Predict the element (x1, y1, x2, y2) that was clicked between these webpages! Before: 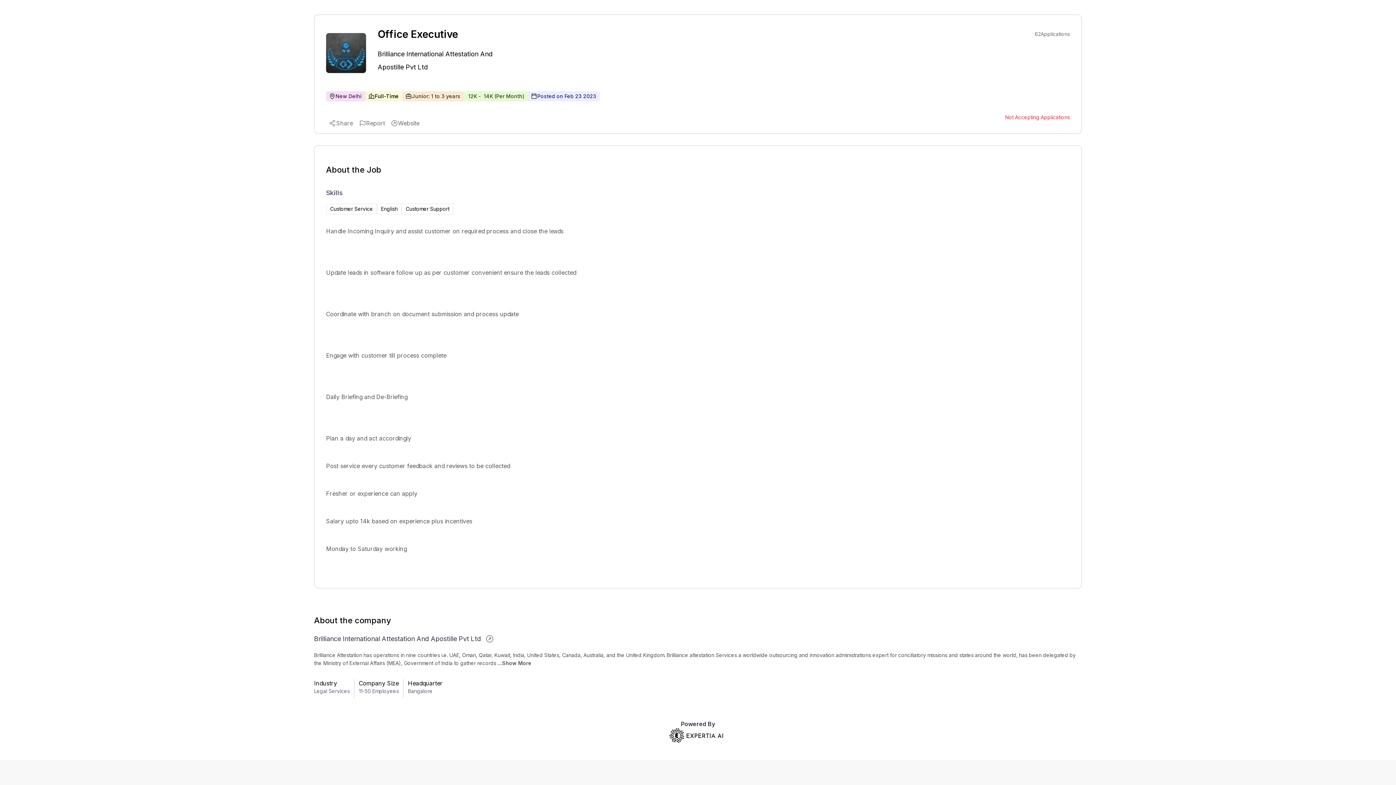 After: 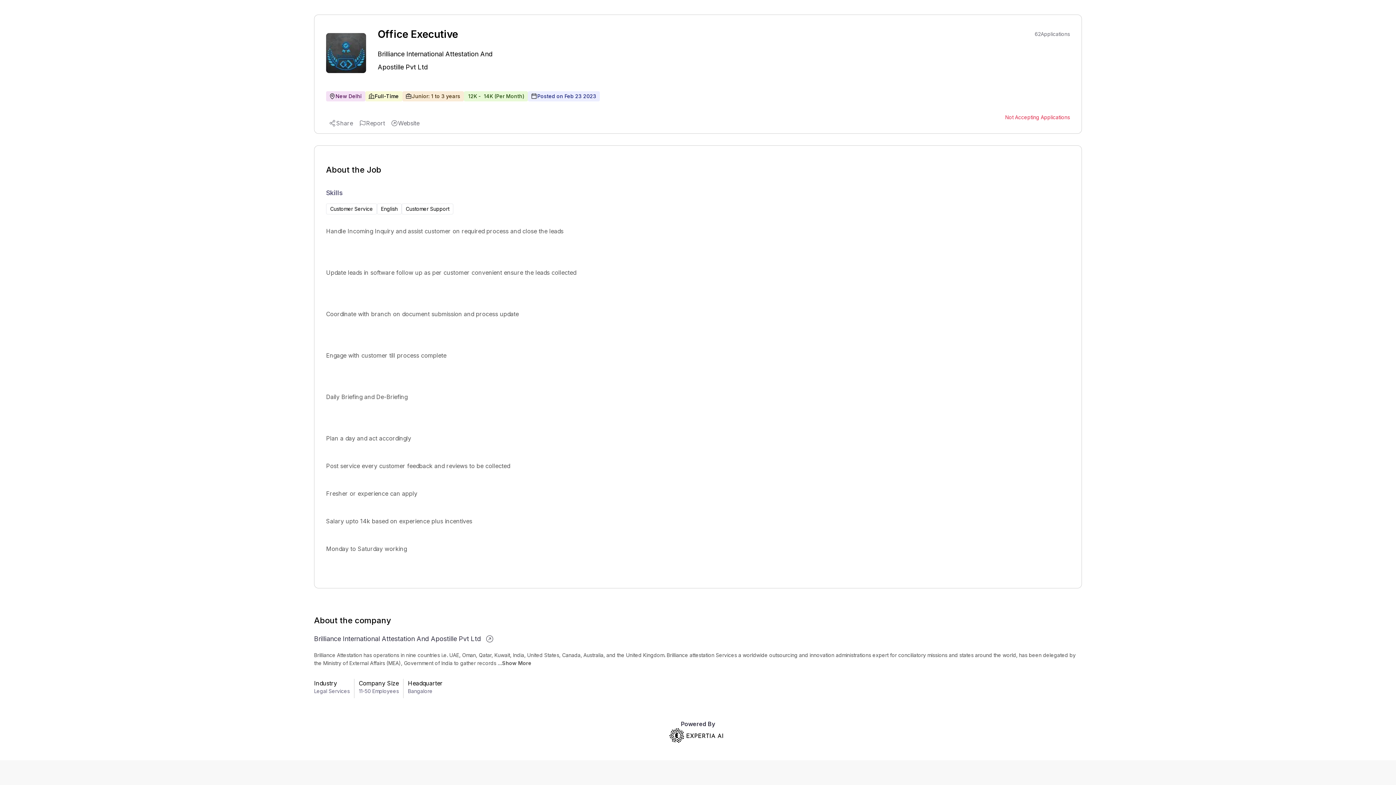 Action: bbox: (314, 626, 485, 651) label: Brilliance International Attestation And Apostille Pvt Ltd